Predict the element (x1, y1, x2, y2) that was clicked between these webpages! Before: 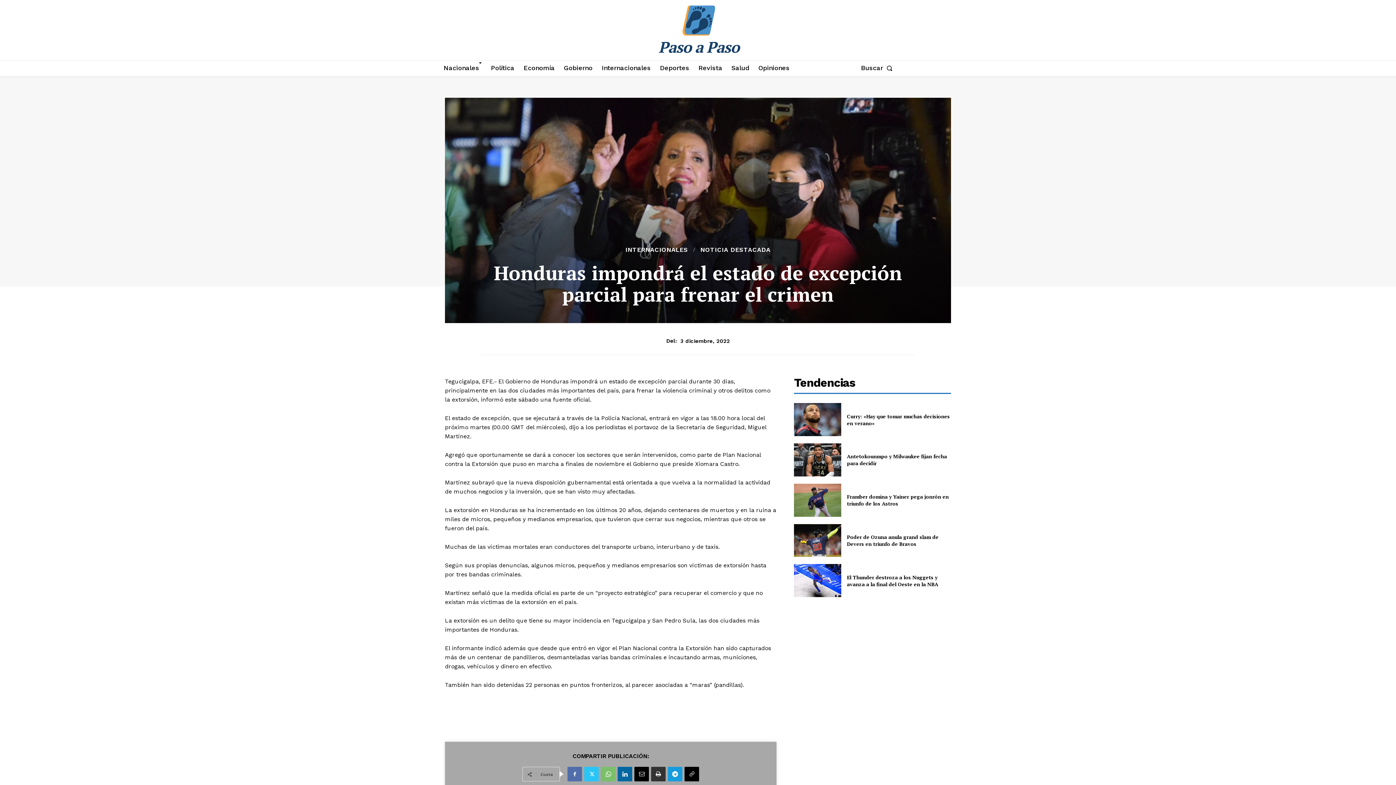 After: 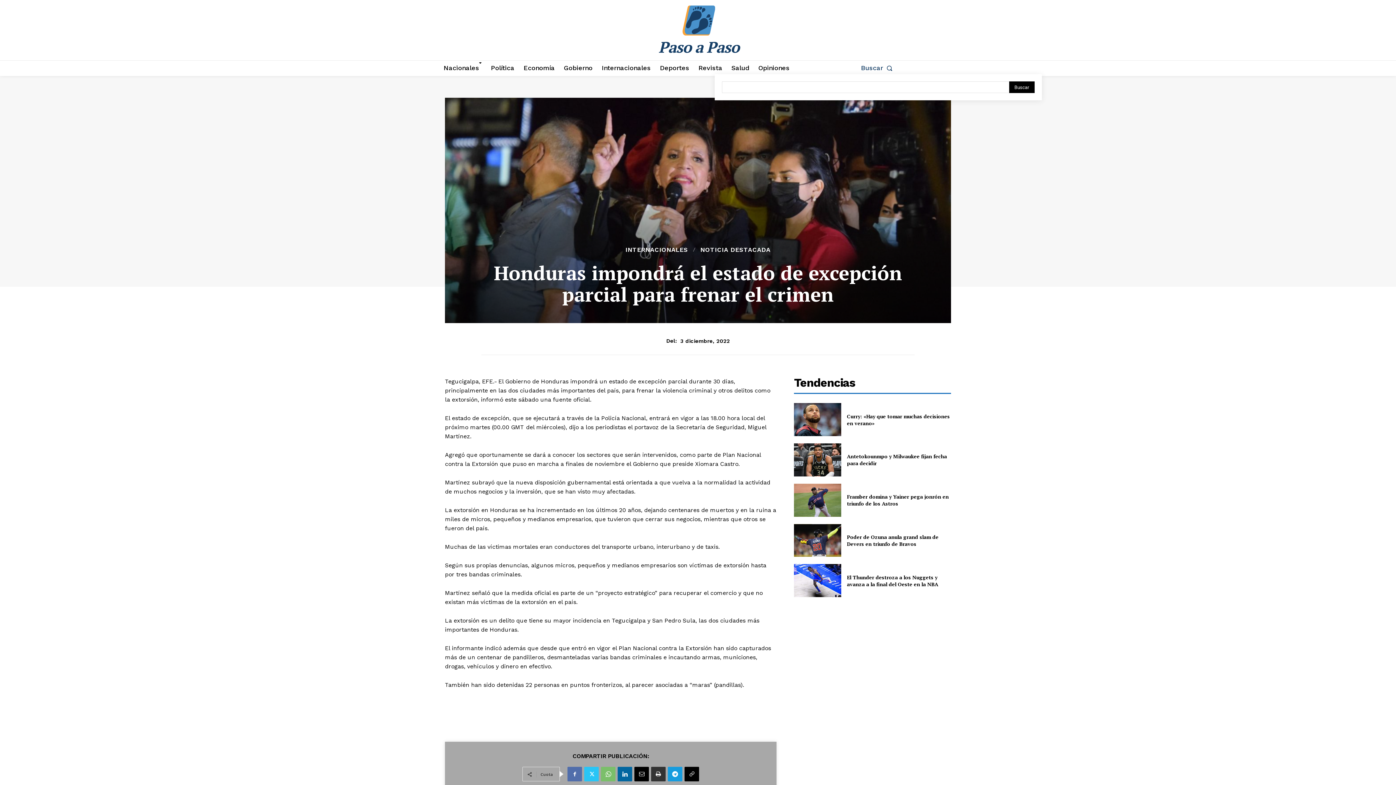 Action: label: Search bbox: (861, 61, 895, 74)